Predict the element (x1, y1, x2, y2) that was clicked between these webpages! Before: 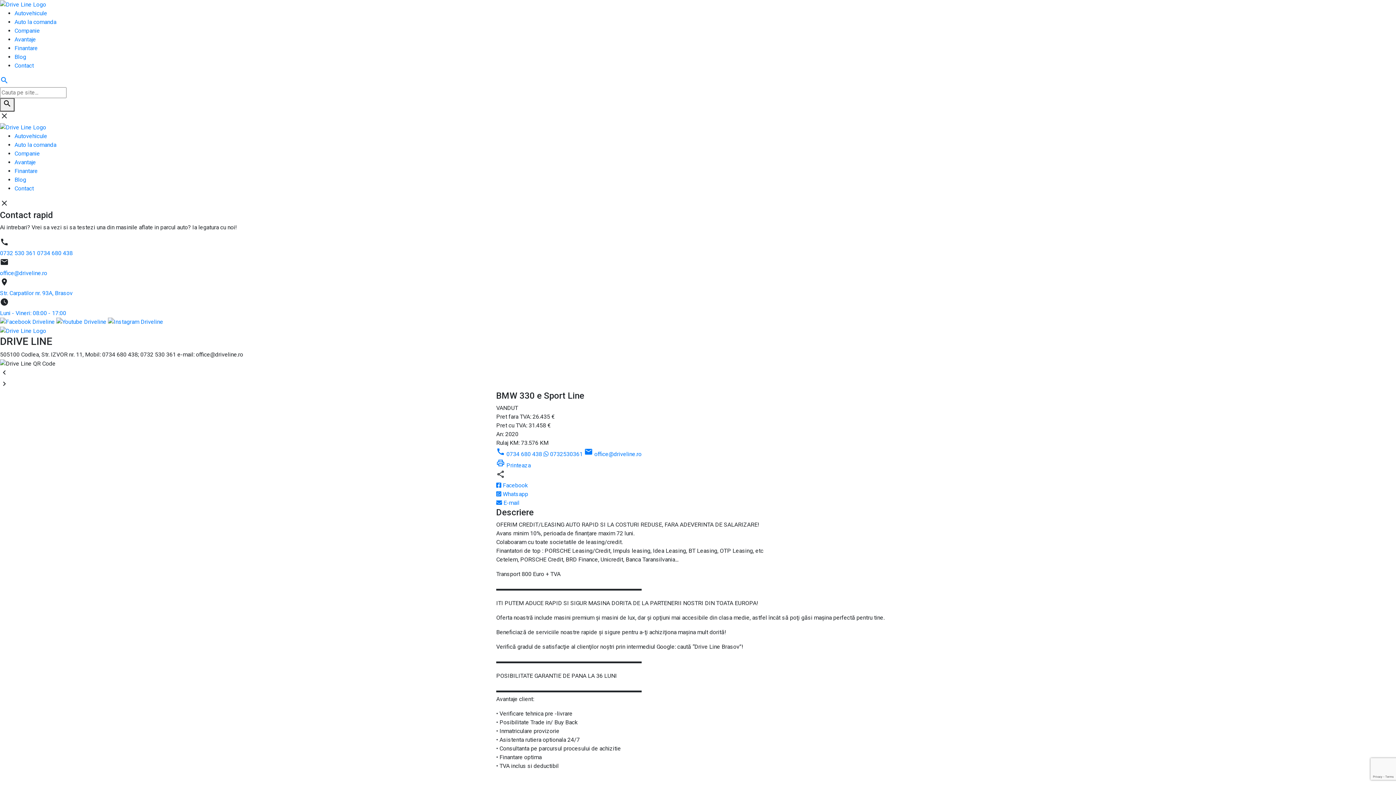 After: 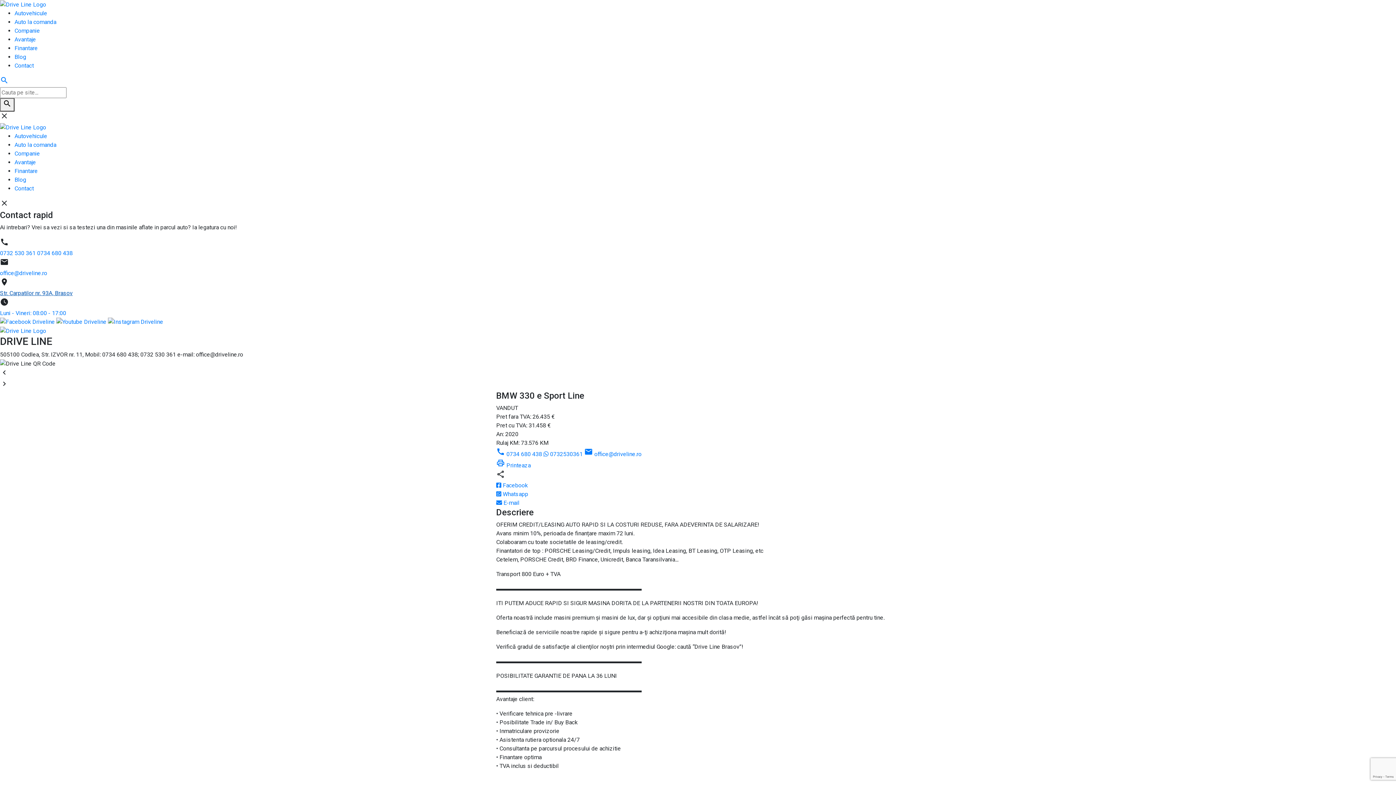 Action: bbox: (0, 289, 72, 296) label: Str. Carpatilor nr. 93A, Brasov